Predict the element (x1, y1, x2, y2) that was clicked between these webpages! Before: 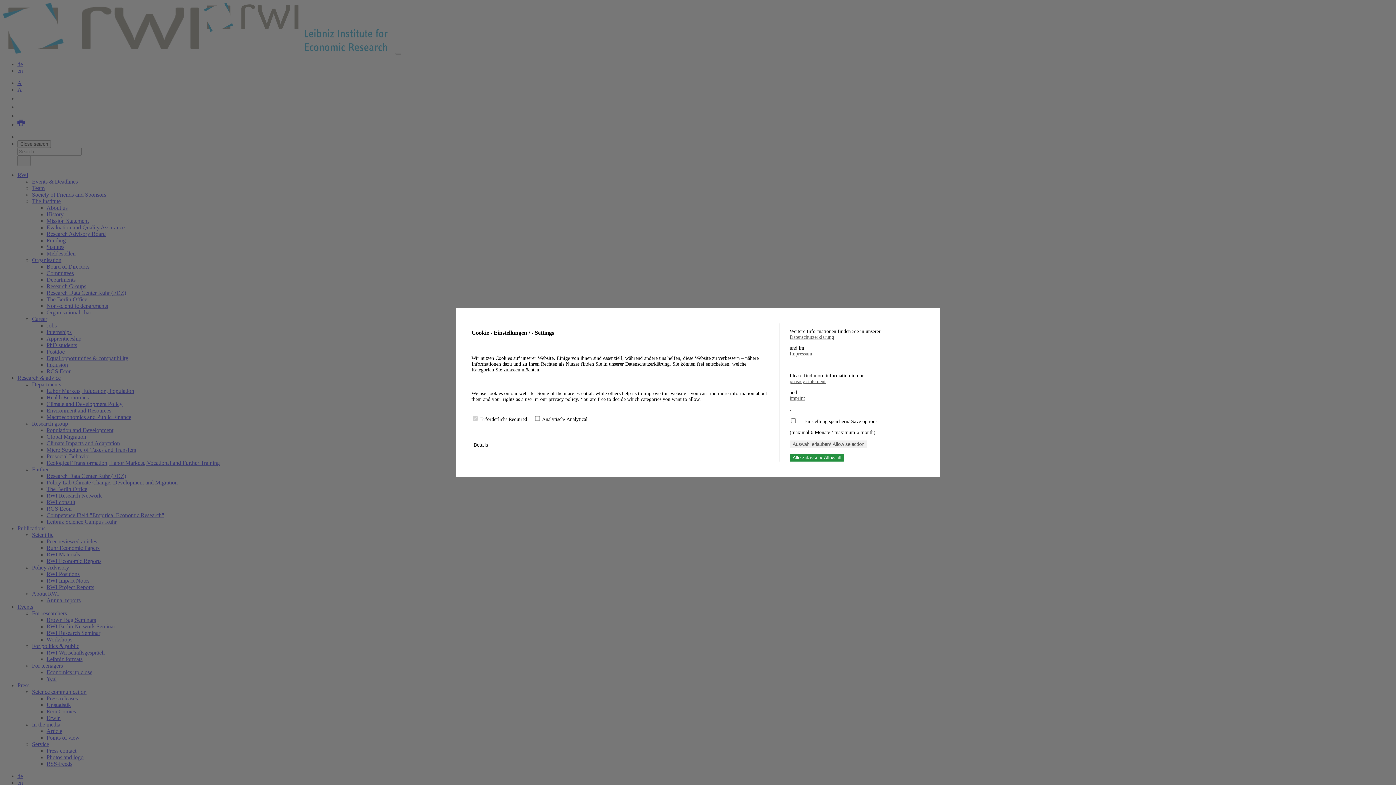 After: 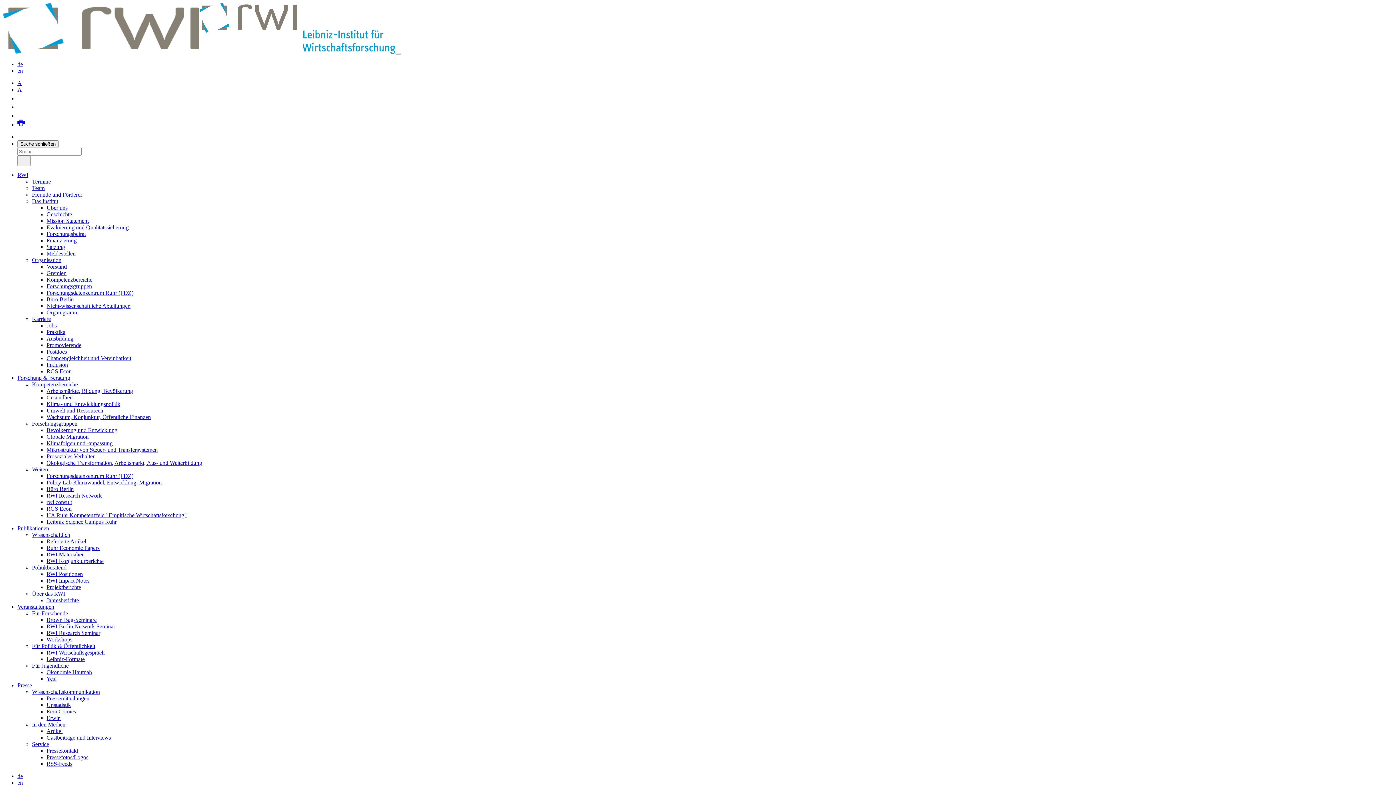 Action: label: Impressum bbox: (789, 351, 924, 357)